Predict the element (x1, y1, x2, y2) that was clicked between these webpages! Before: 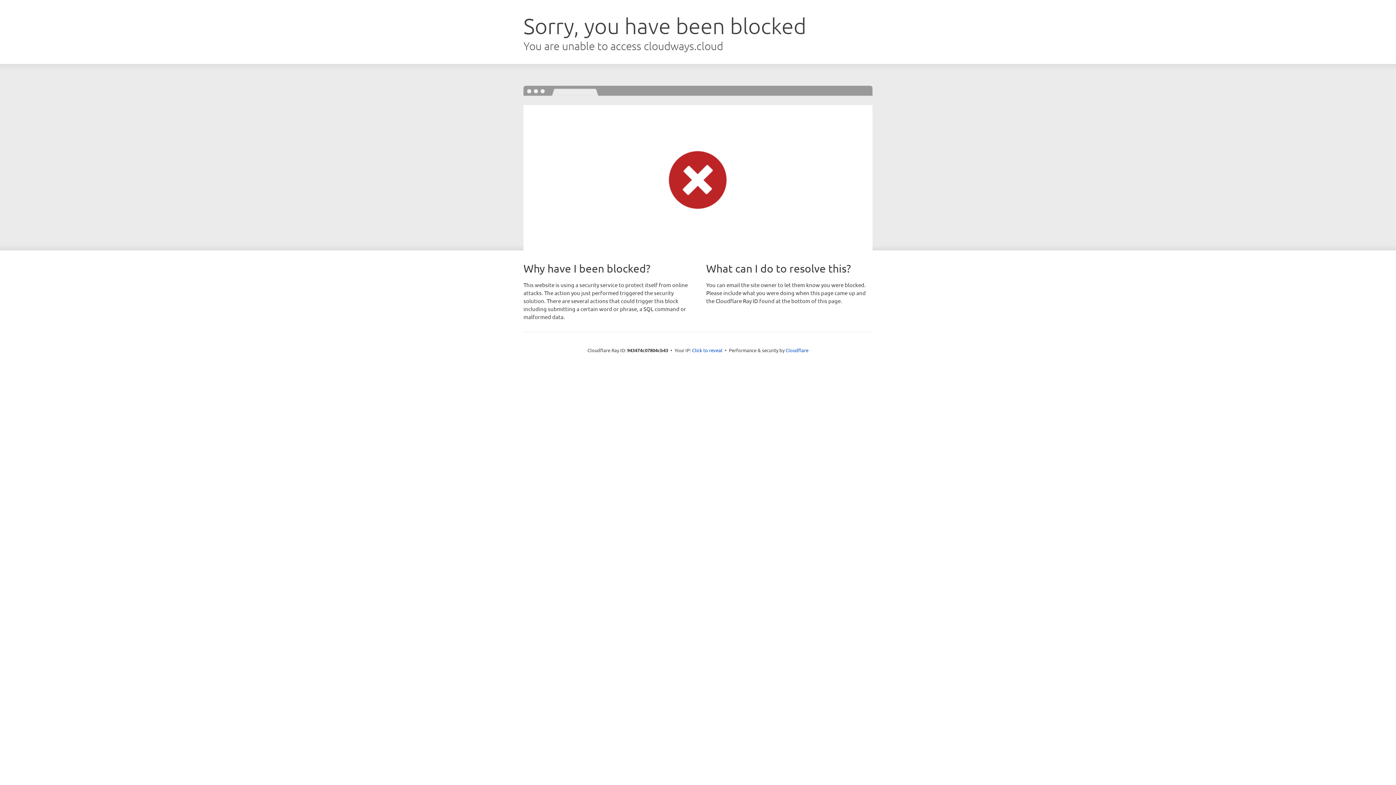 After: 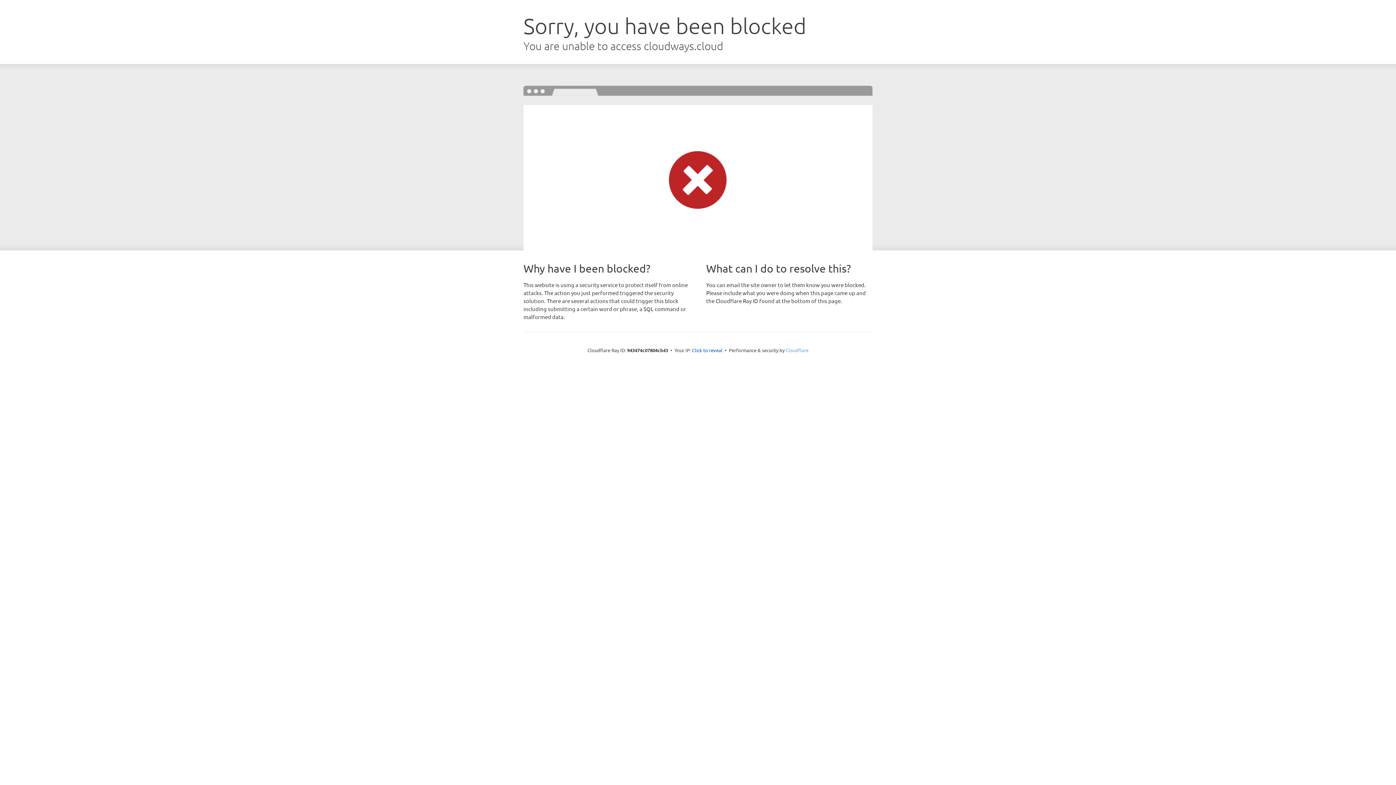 Action: bbox: (785, 347, 808, 353) label: Cloudflare